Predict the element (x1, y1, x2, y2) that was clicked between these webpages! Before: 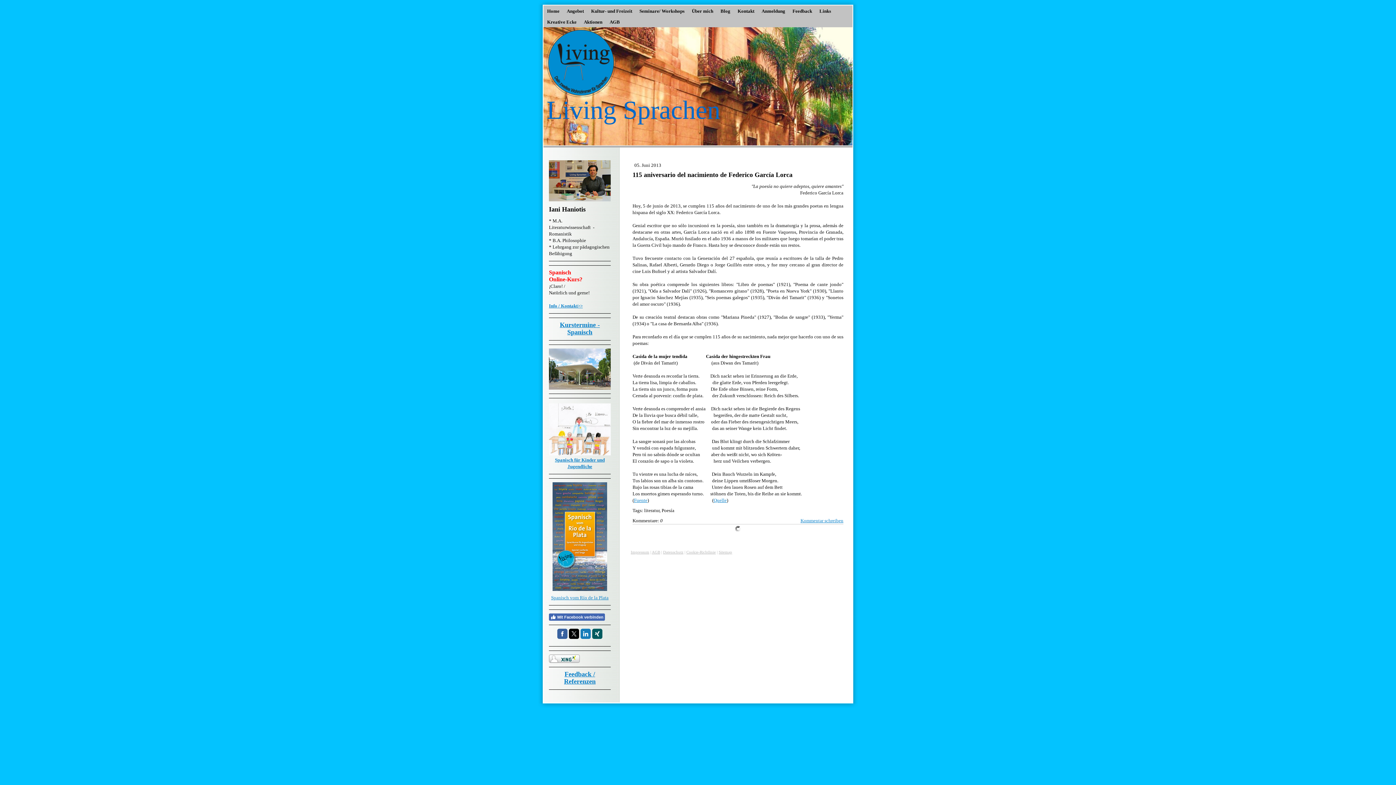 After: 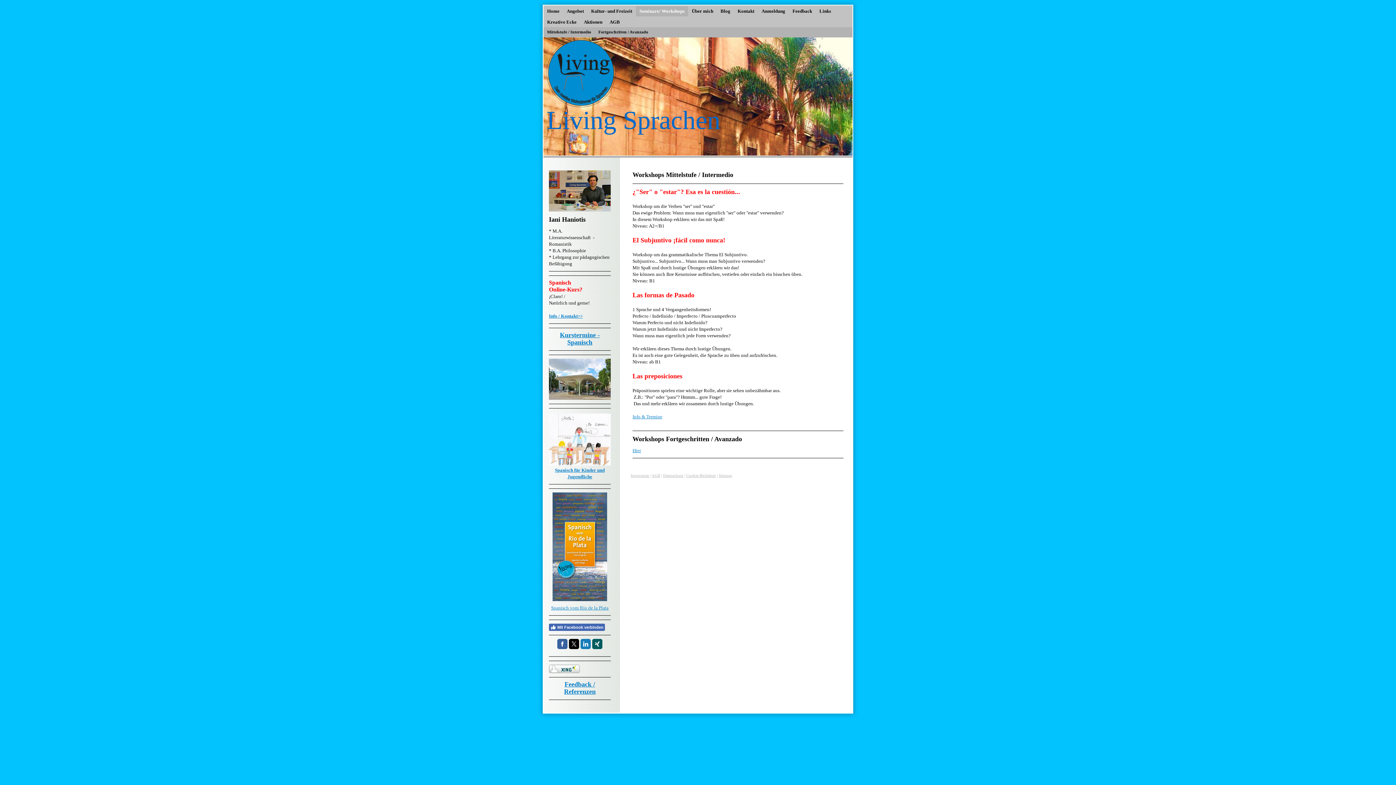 Action: bbox: (636, 6, 688, 16) label: Seminare/ Workshops